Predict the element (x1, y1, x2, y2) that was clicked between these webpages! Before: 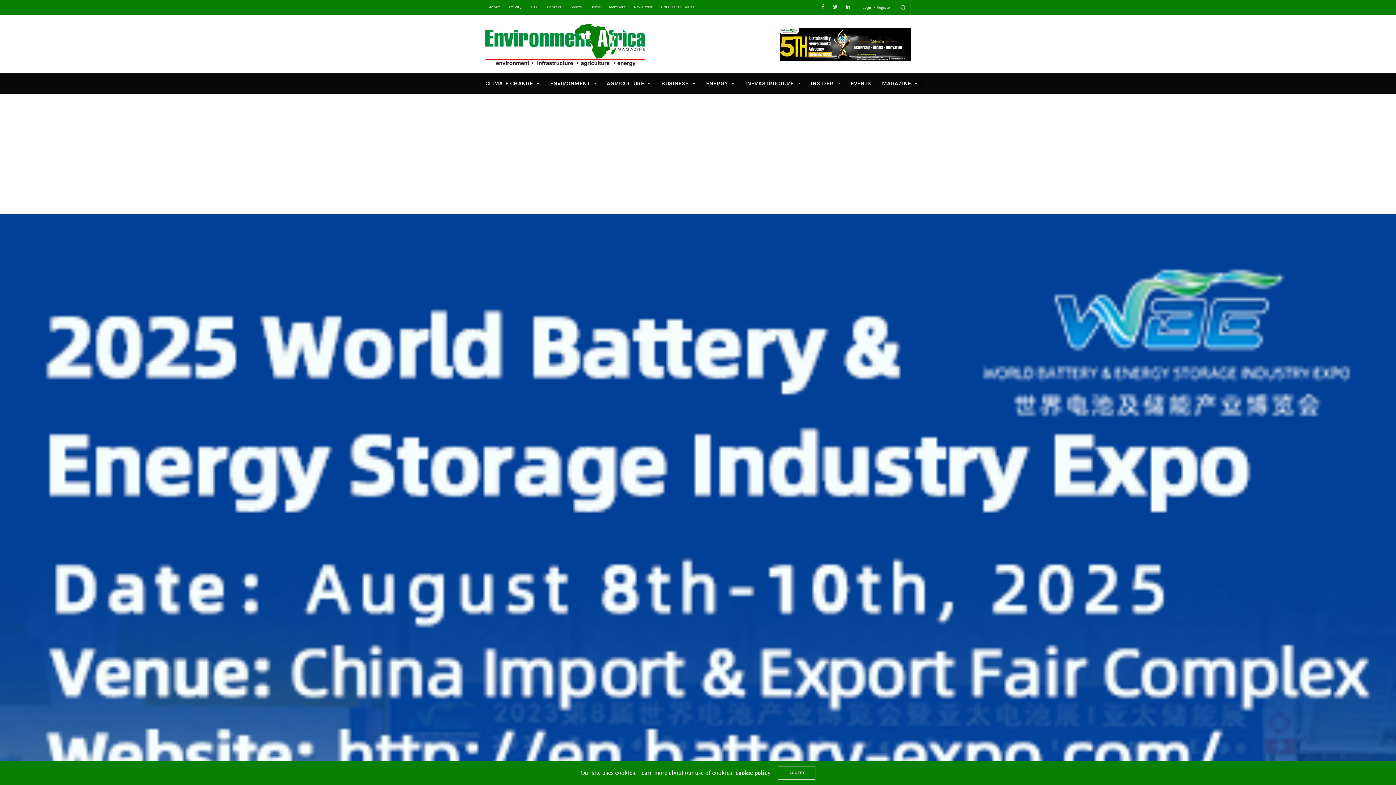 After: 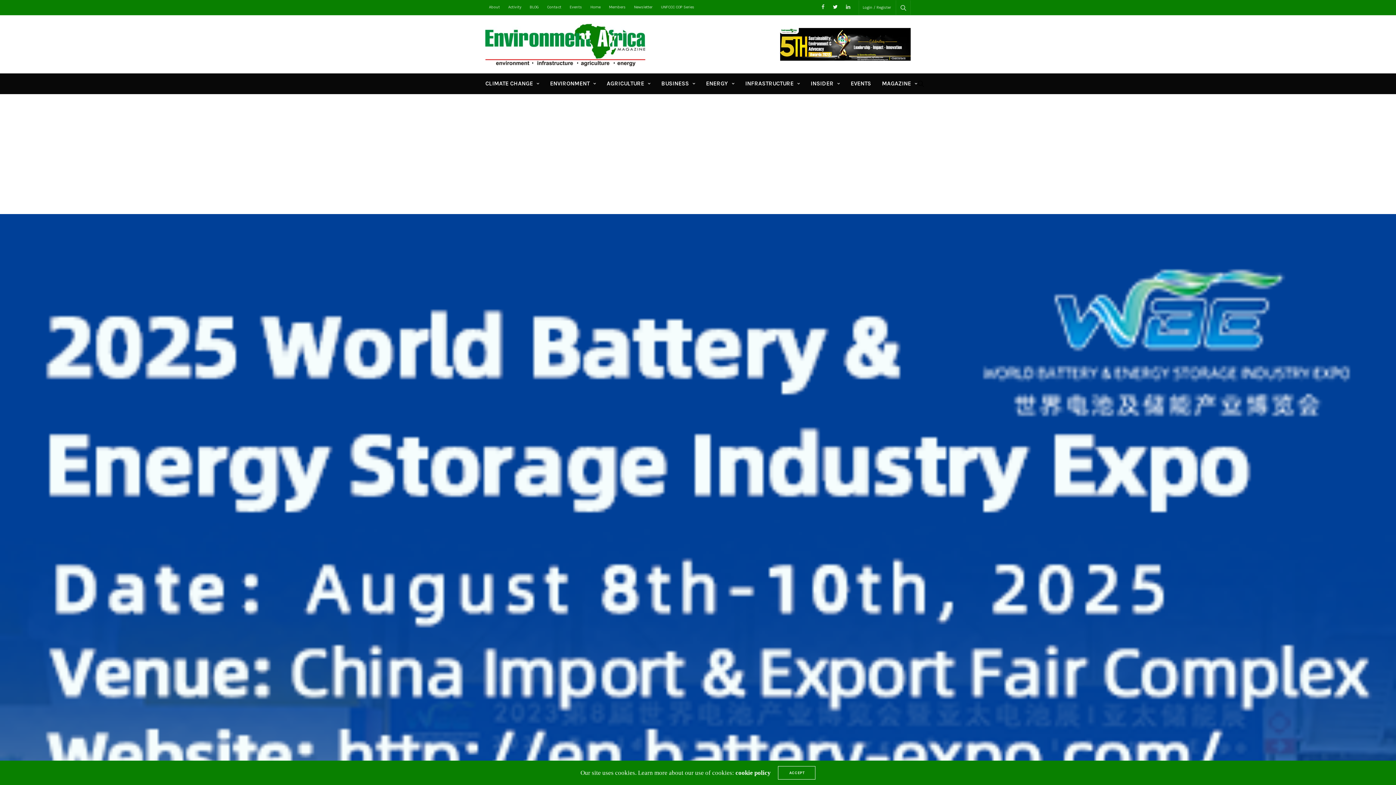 Action: bbox: (829, 0, 841, 14)